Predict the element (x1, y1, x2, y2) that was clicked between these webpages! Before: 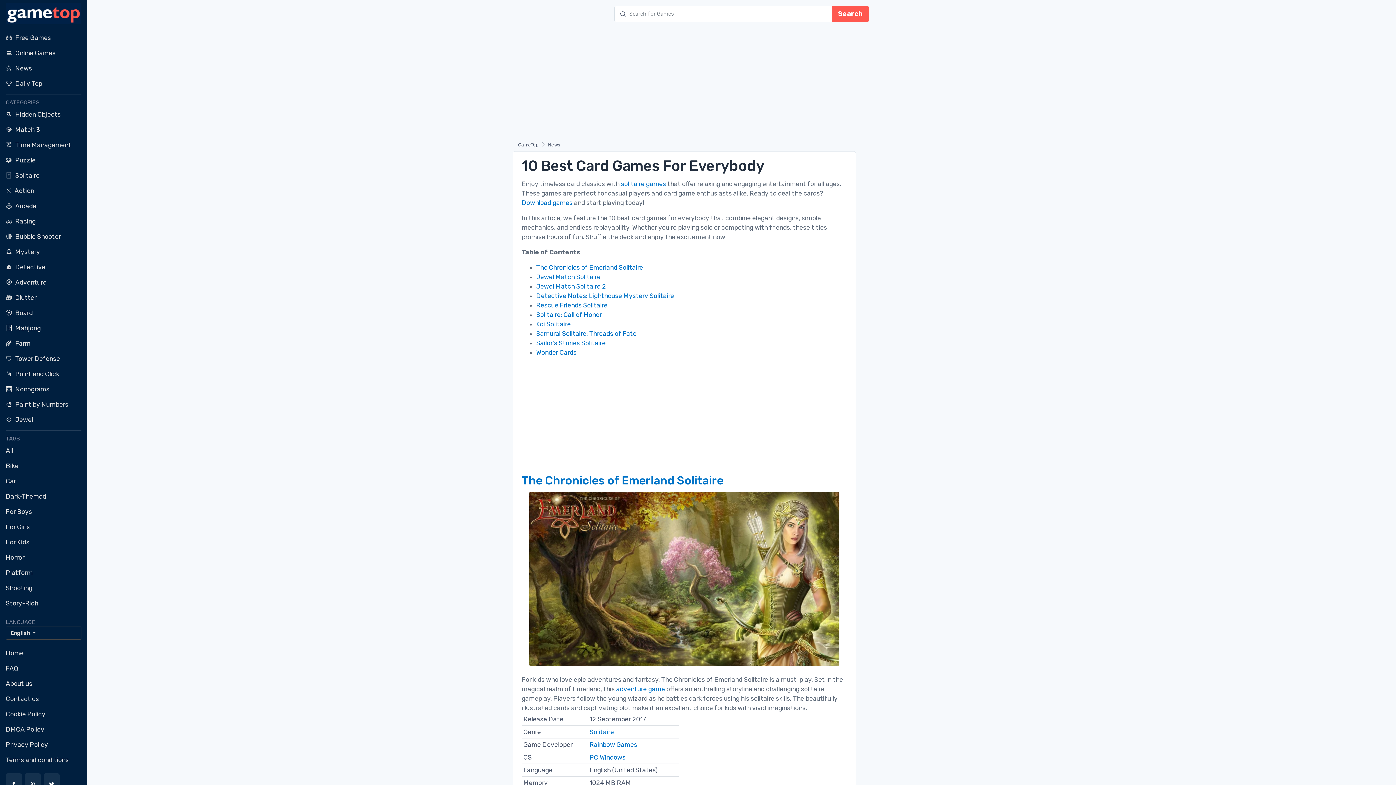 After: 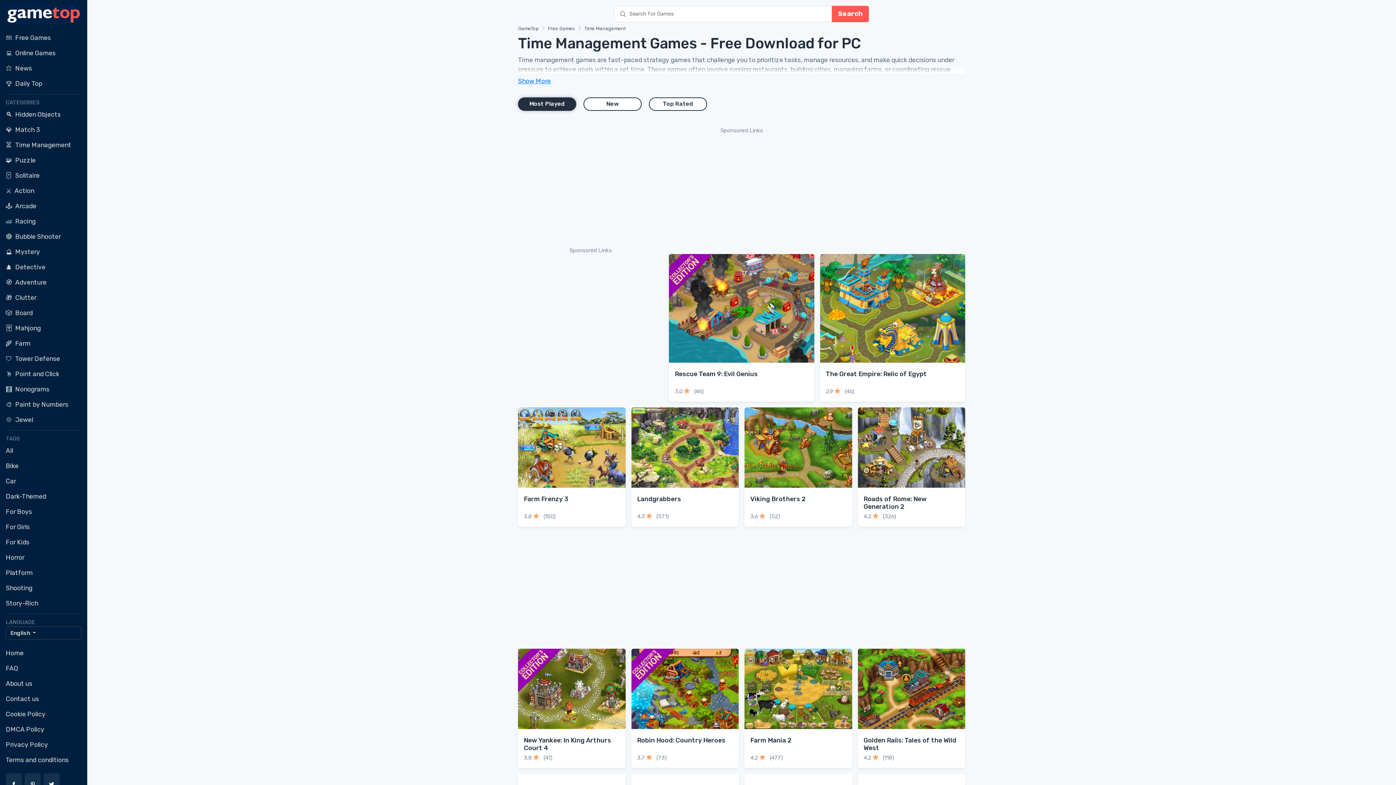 Action: label: ⏳Time Management bbox: (5, 137, 81, 152)